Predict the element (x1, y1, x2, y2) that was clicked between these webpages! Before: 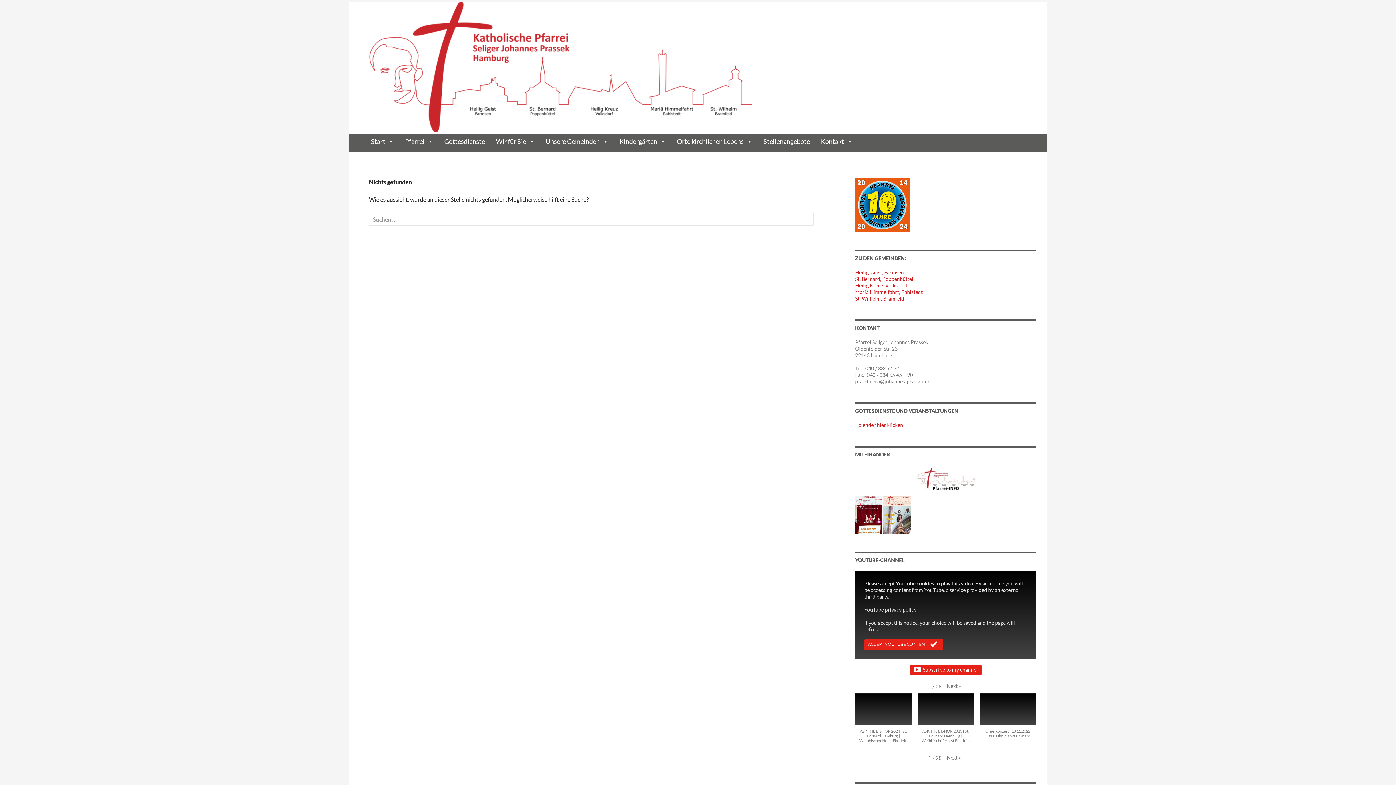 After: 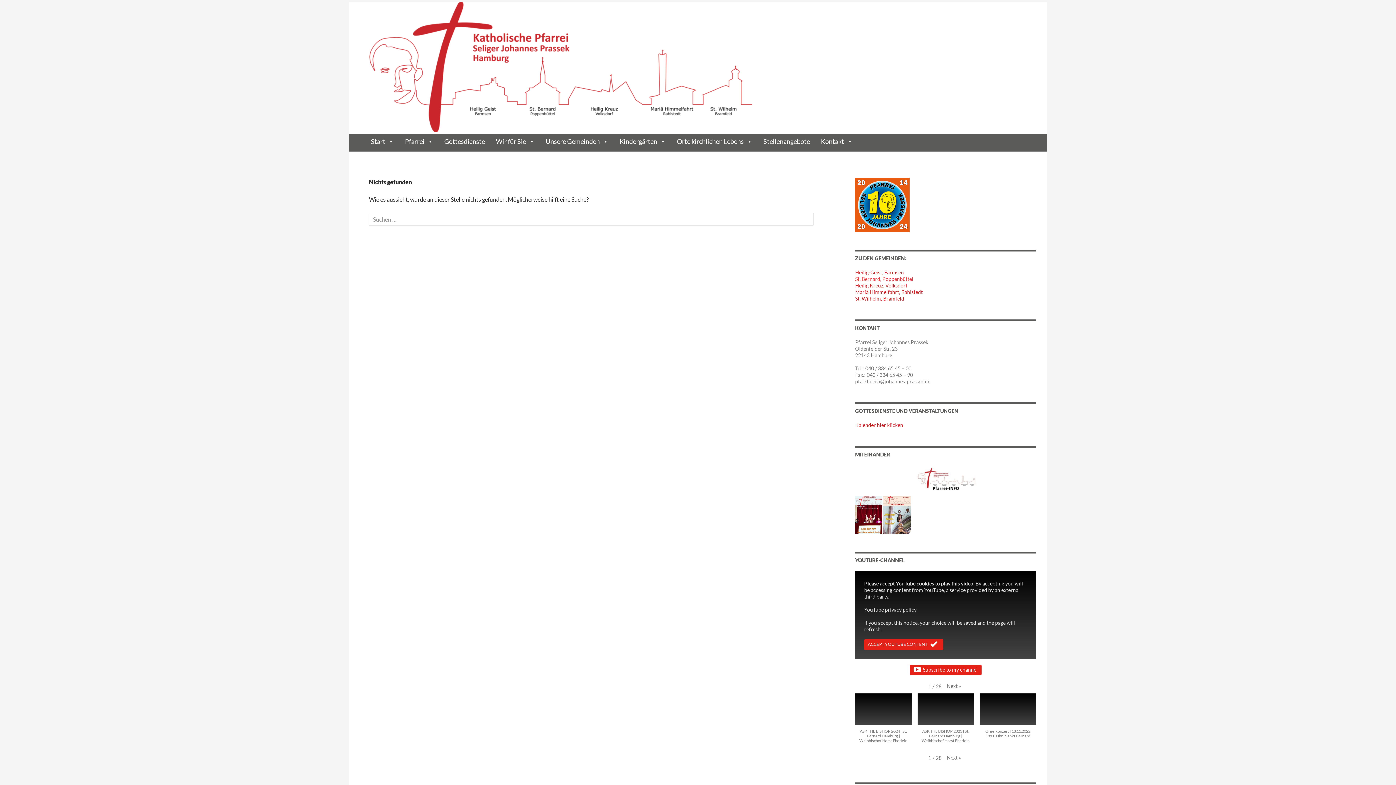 Action: label: St. Bernard, Poppenbüttel bbox: (855, 276, 913, 282)